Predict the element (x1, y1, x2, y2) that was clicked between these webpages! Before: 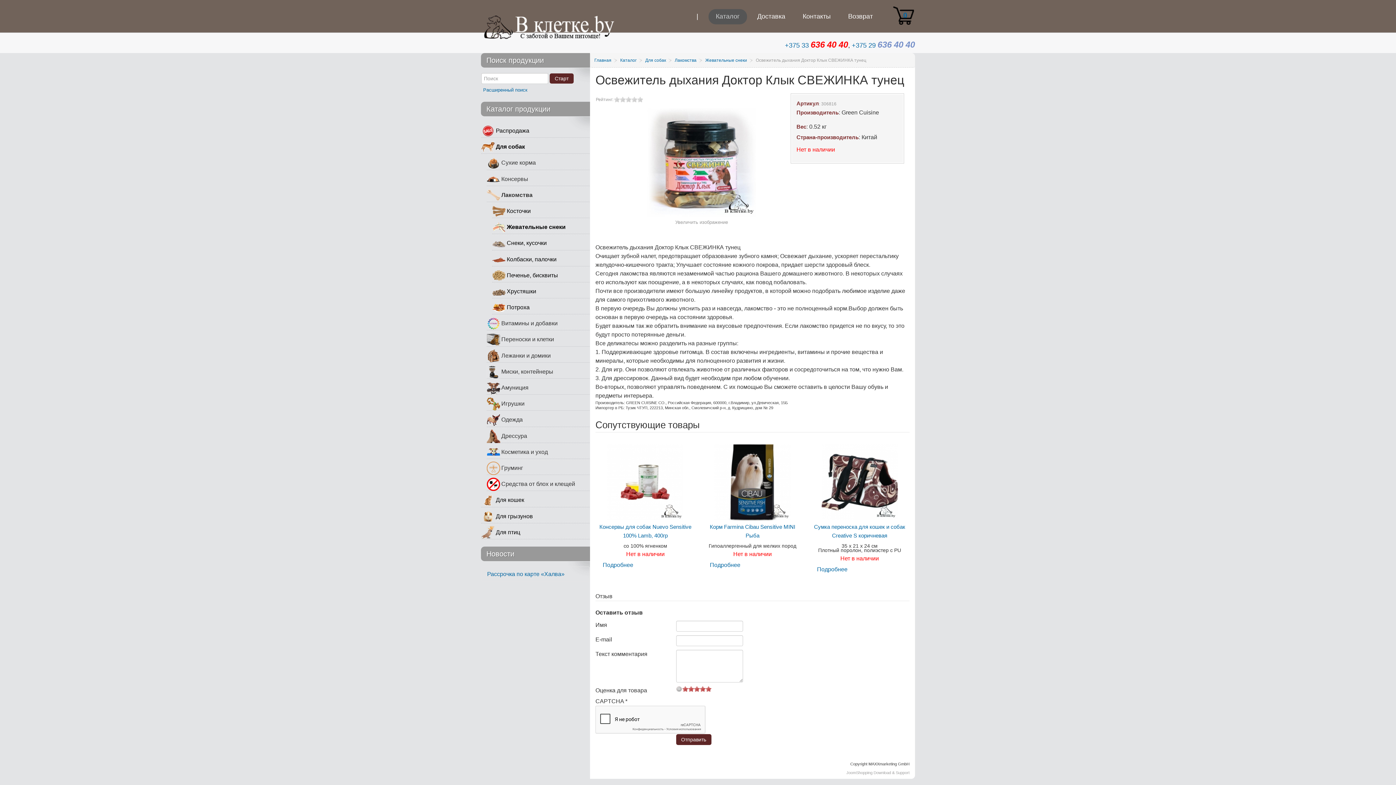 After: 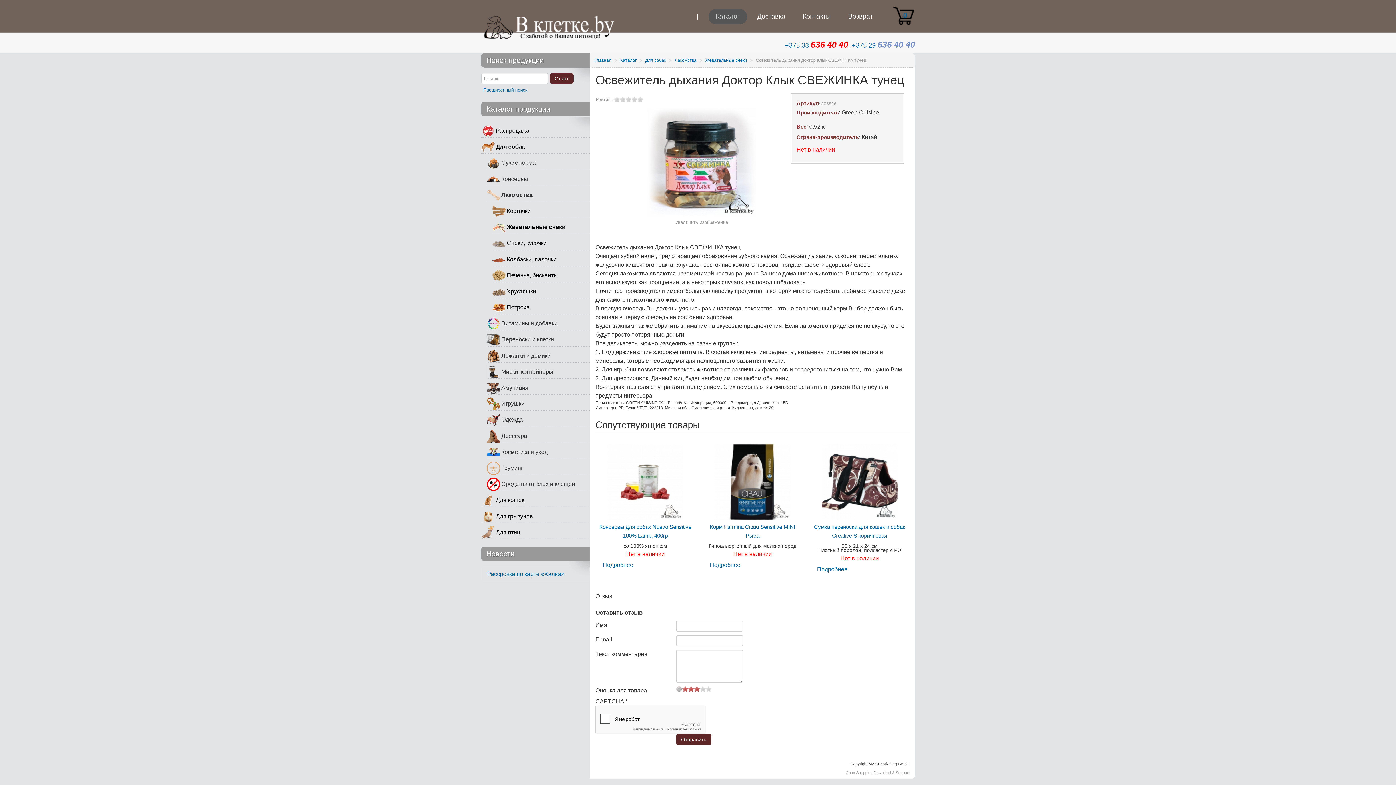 Action: bbox: (694, 686, 699, 692) label: 6